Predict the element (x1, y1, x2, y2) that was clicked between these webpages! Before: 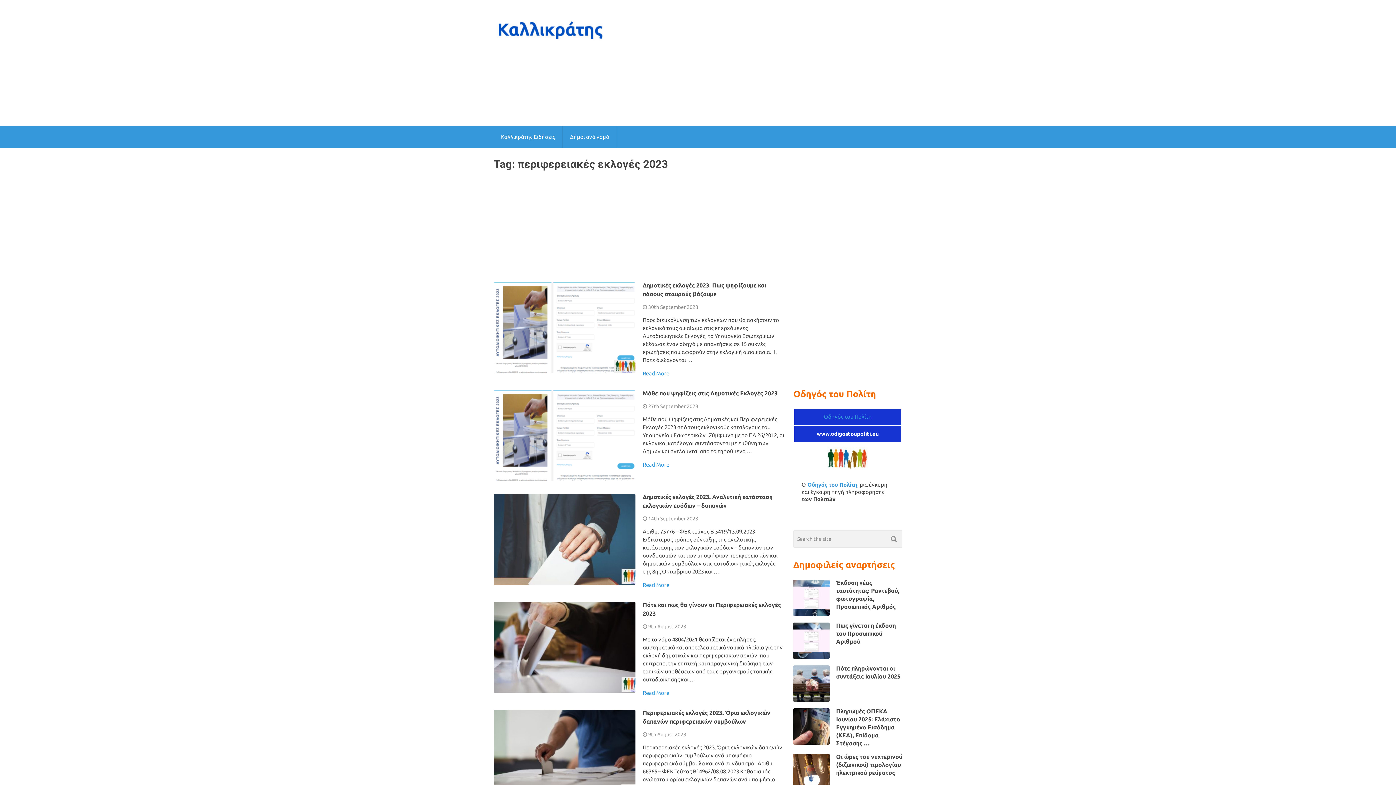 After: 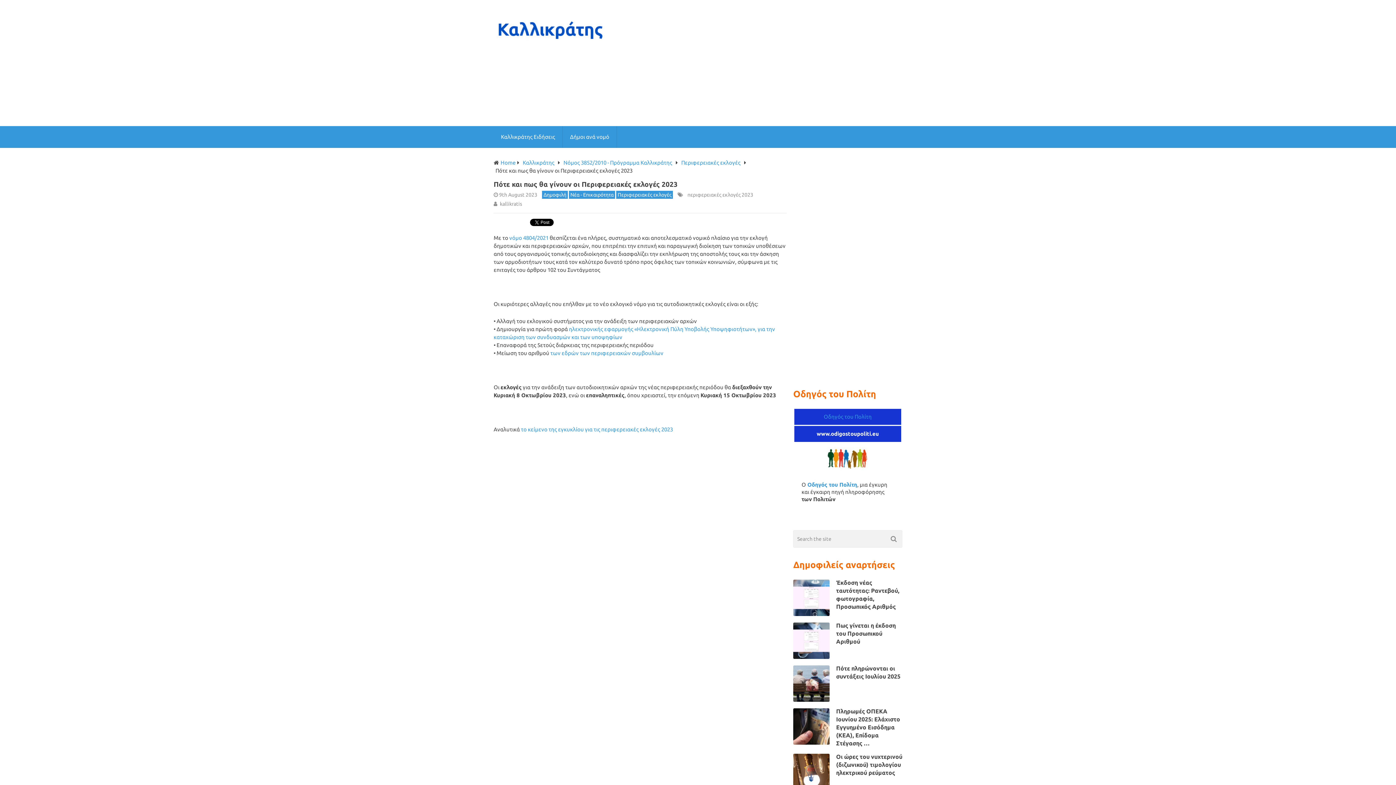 Action: bbox: (642, 690, 669, 696) label: Read More